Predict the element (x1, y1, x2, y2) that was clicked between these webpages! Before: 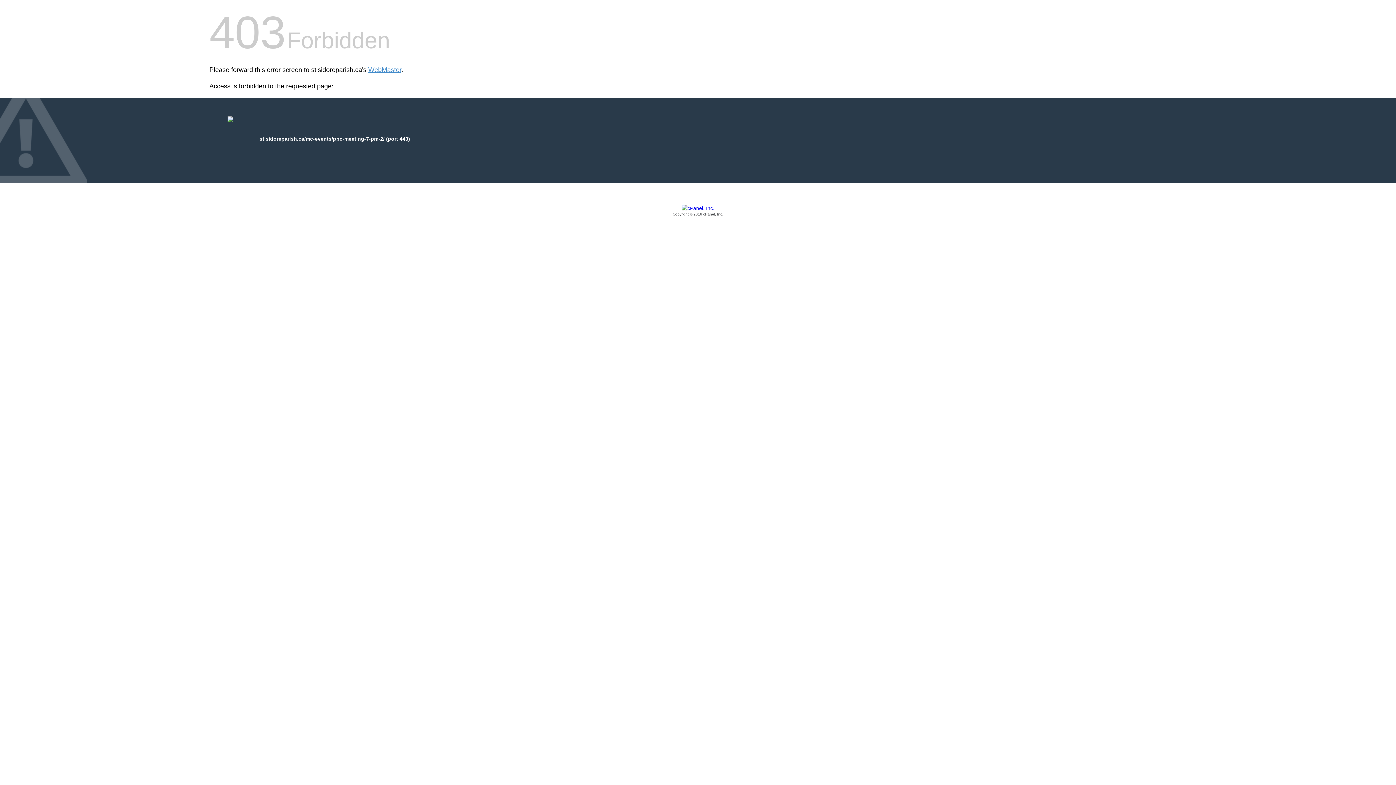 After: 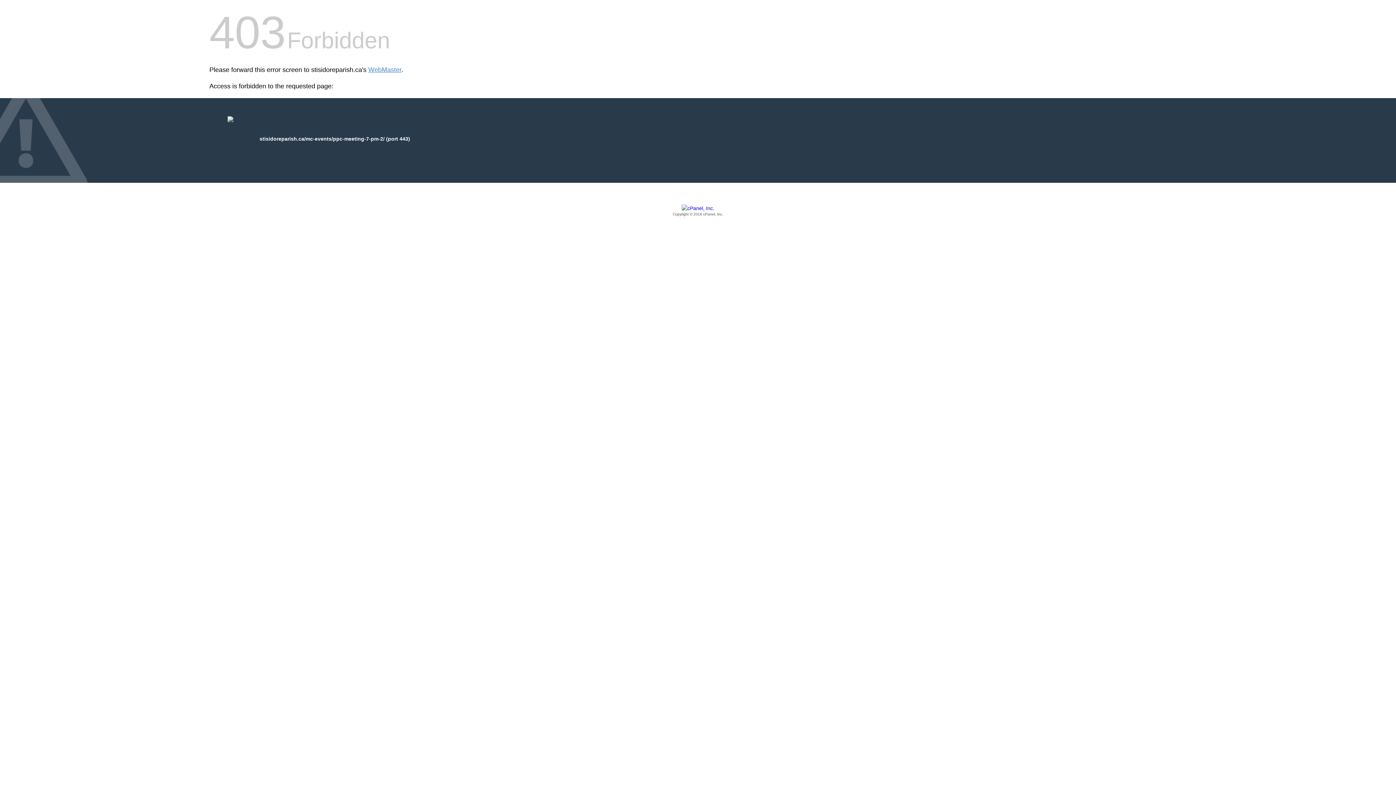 Action: label: Copyright © 2016 cPanel, Inc. bbox: (209, 205, 1186, 217)